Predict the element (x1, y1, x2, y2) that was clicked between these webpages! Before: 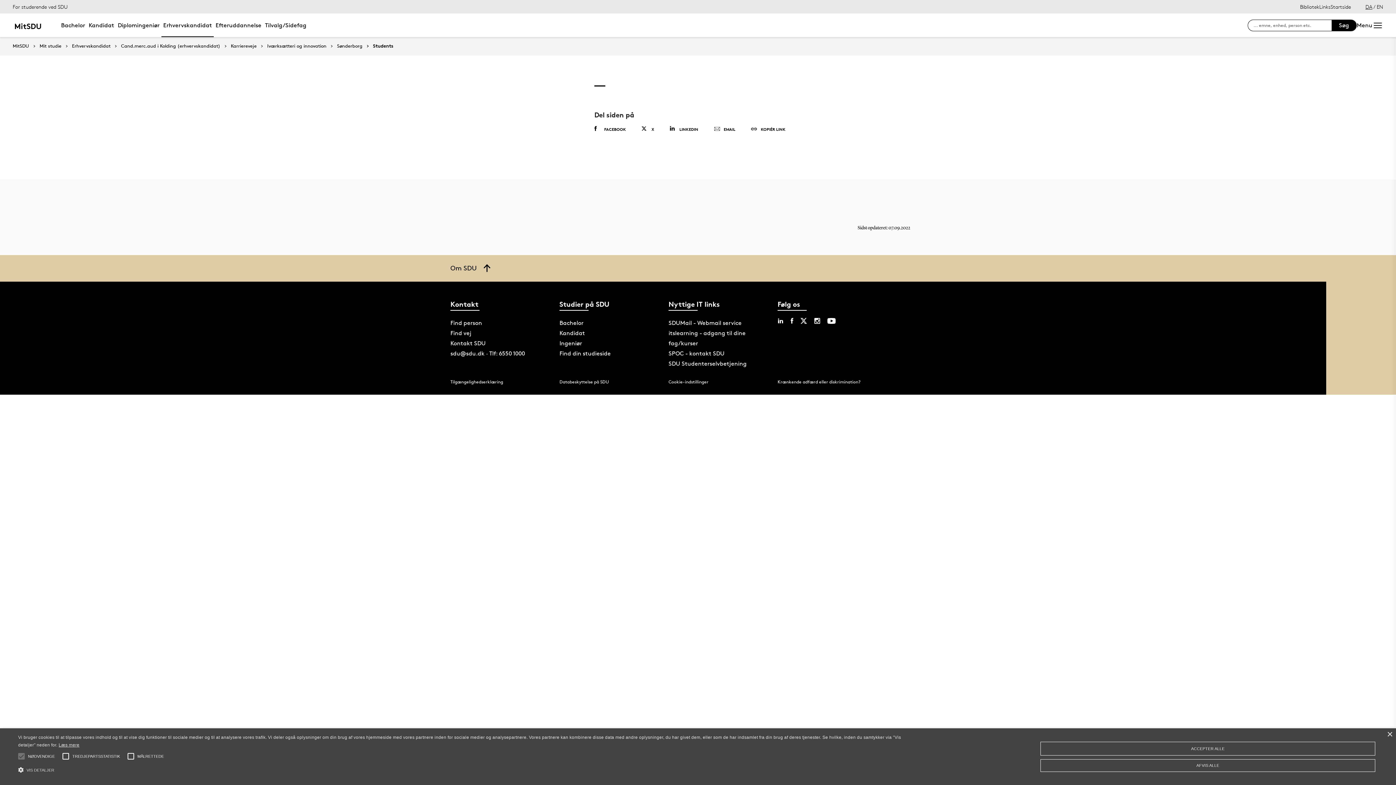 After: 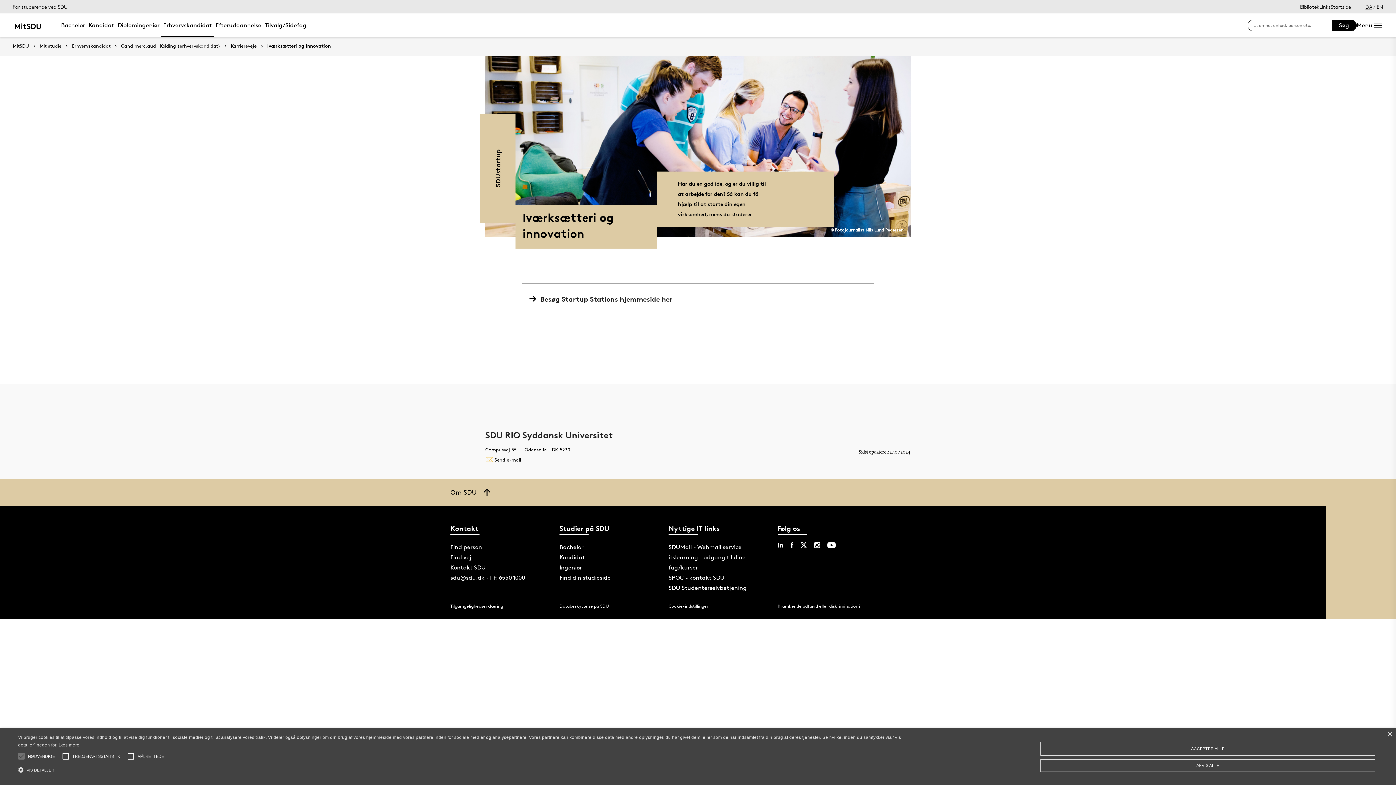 Action: label: Iværksætteri og innovation bbox: (256, 43, 326, 48)